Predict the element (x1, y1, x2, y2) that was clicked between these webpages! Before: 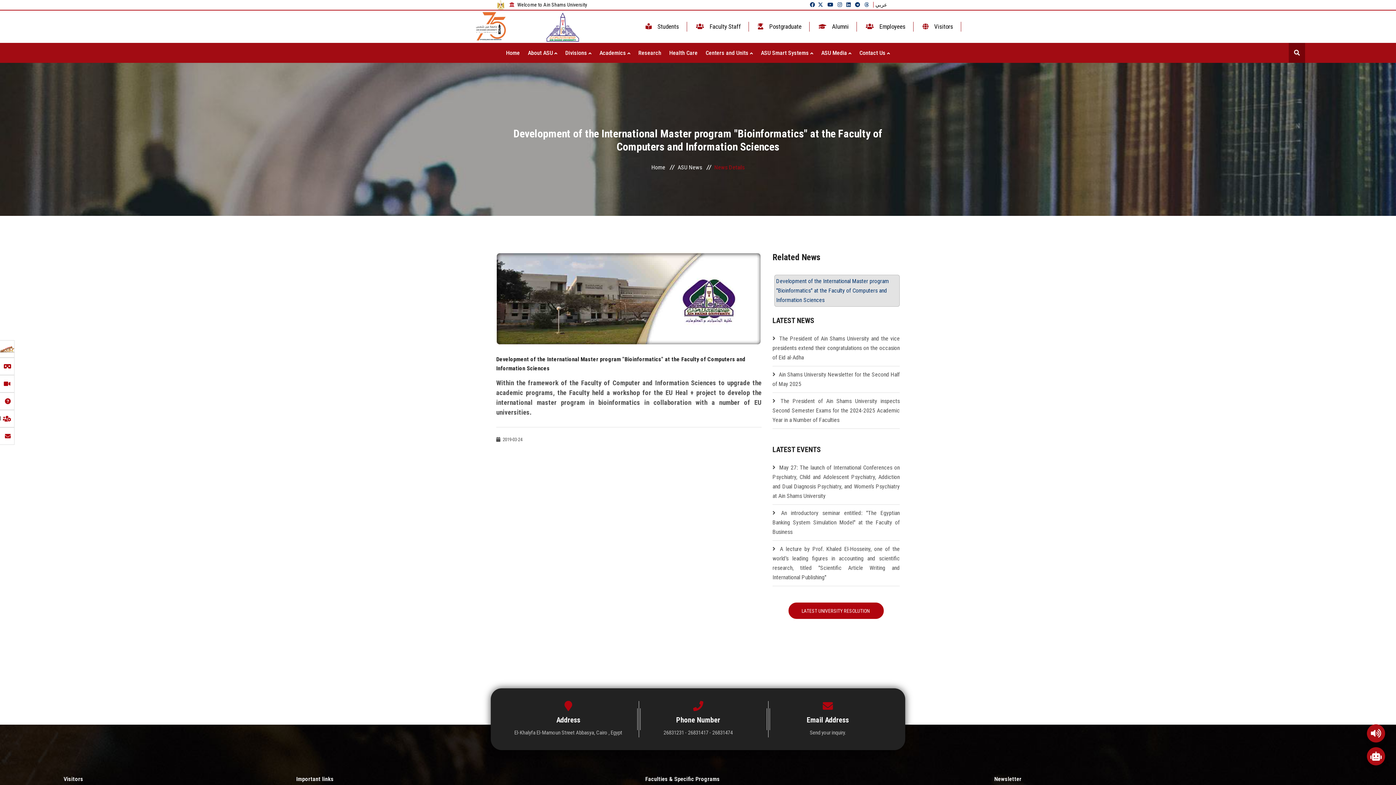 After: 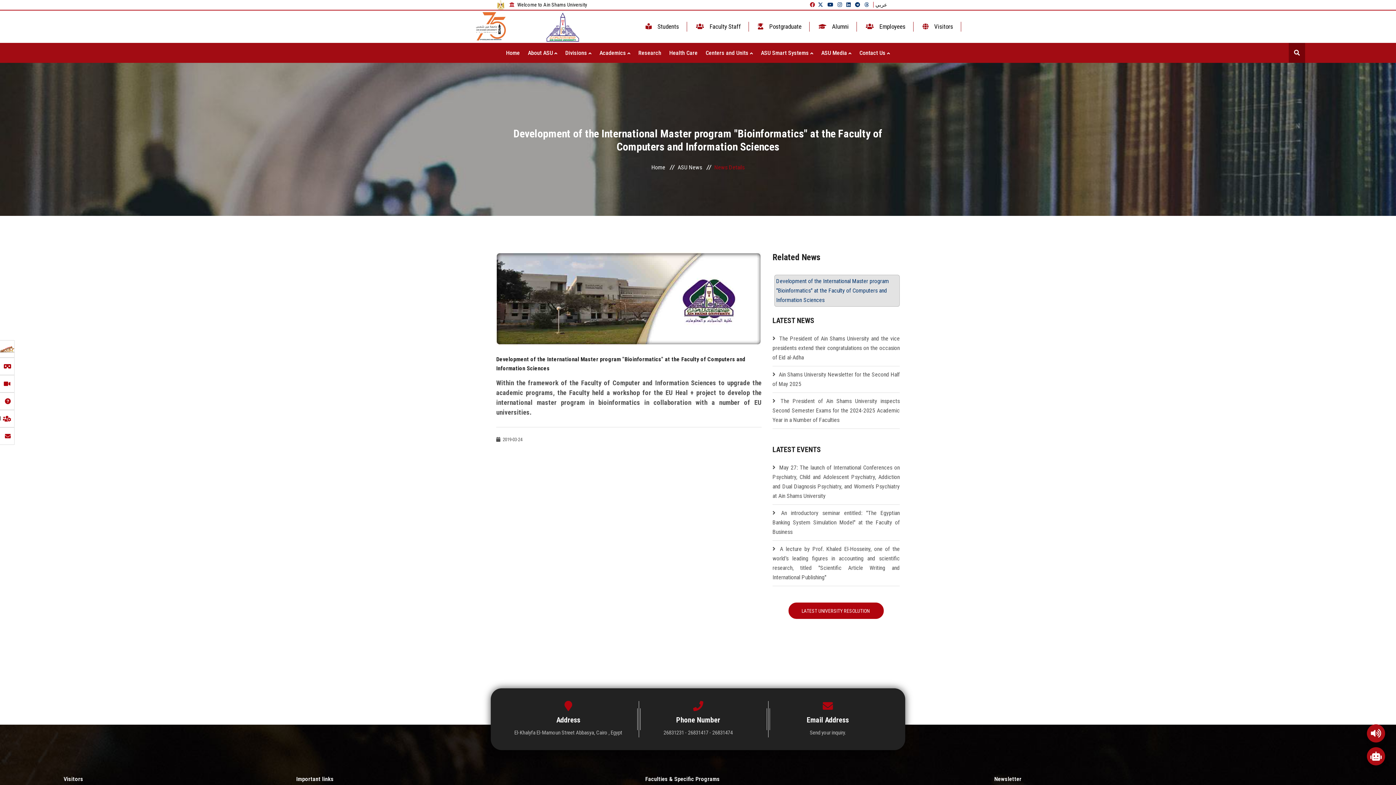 Action: bbox: (810, 1, 815, 7)